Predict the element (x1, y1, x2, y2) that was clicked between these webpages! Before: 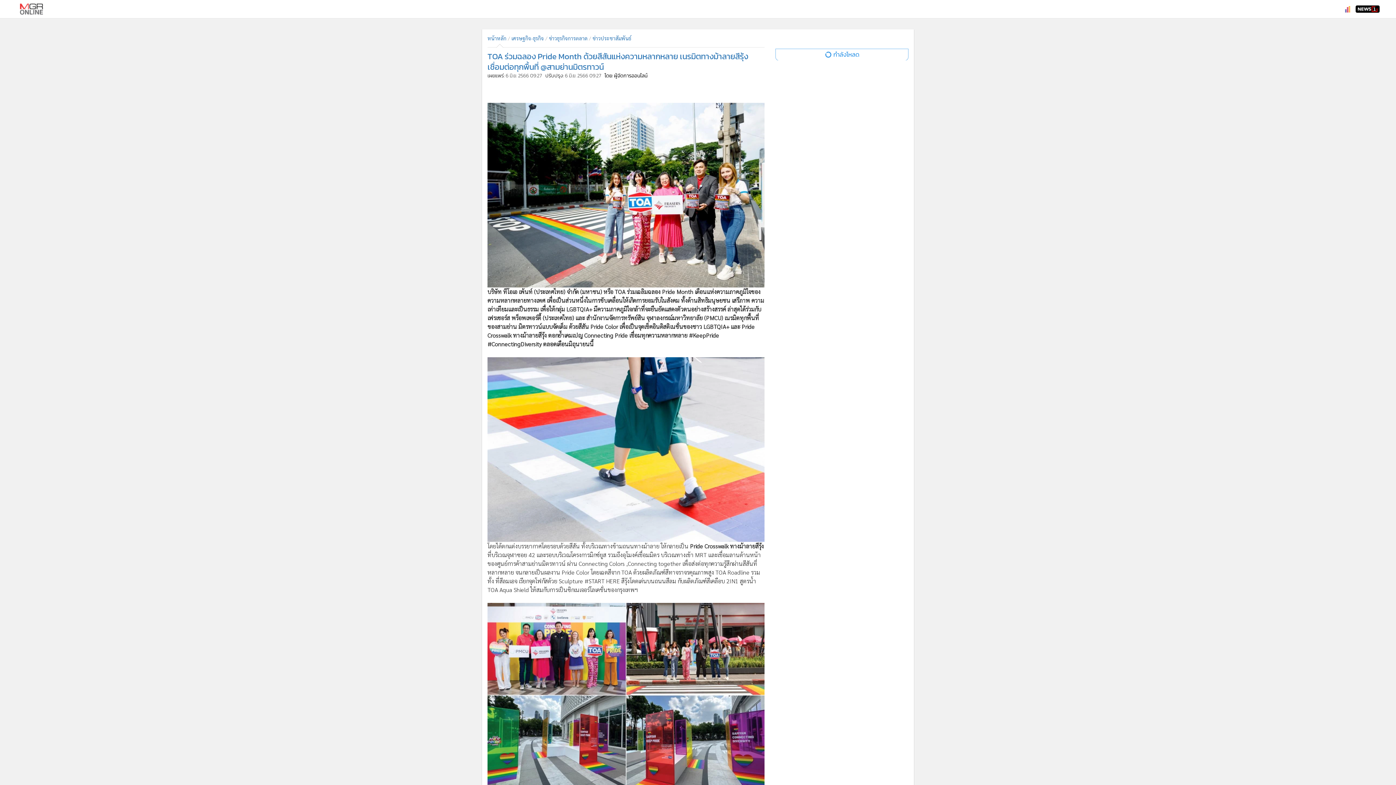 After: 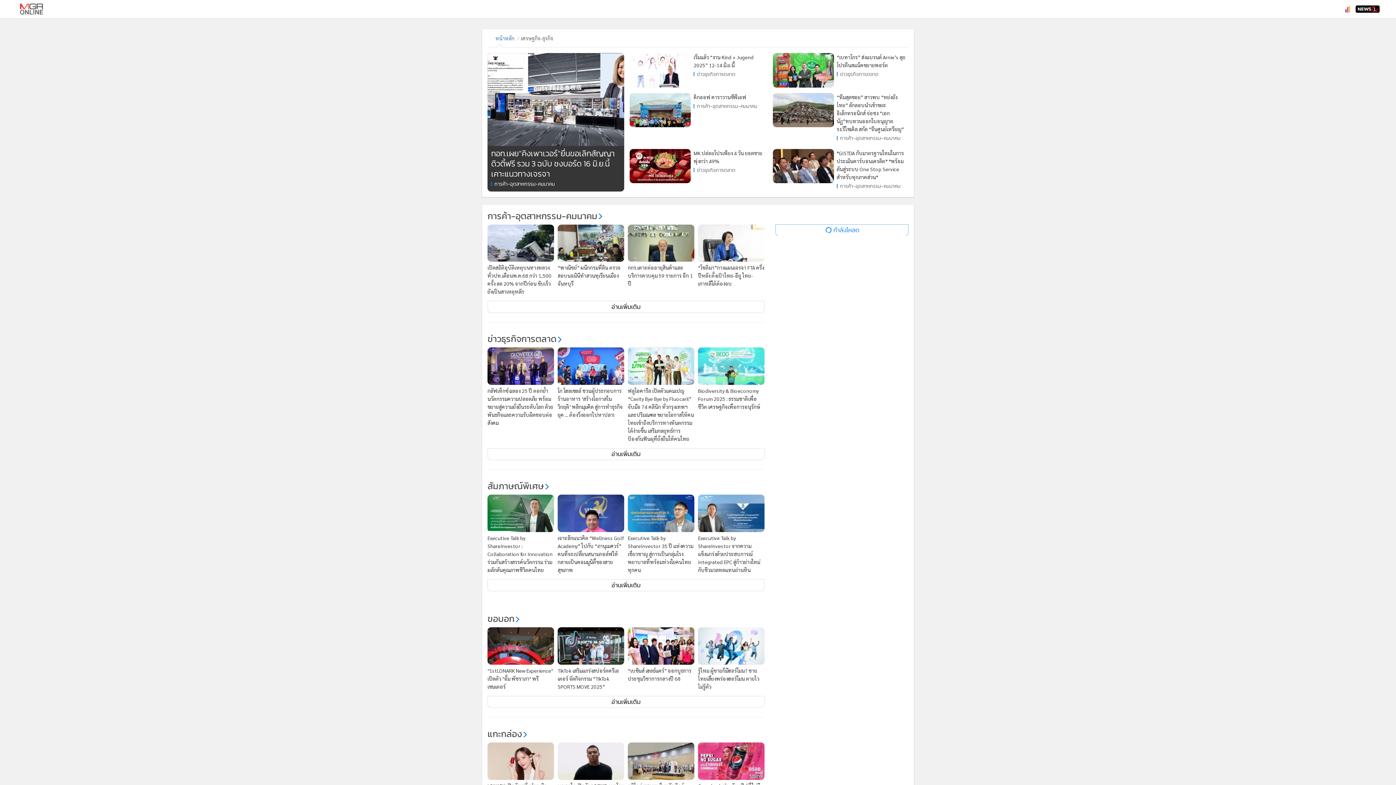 Action: bbox: (511, 34, 544, 41) label: เศรษฐกิจ-ธุรกิจ